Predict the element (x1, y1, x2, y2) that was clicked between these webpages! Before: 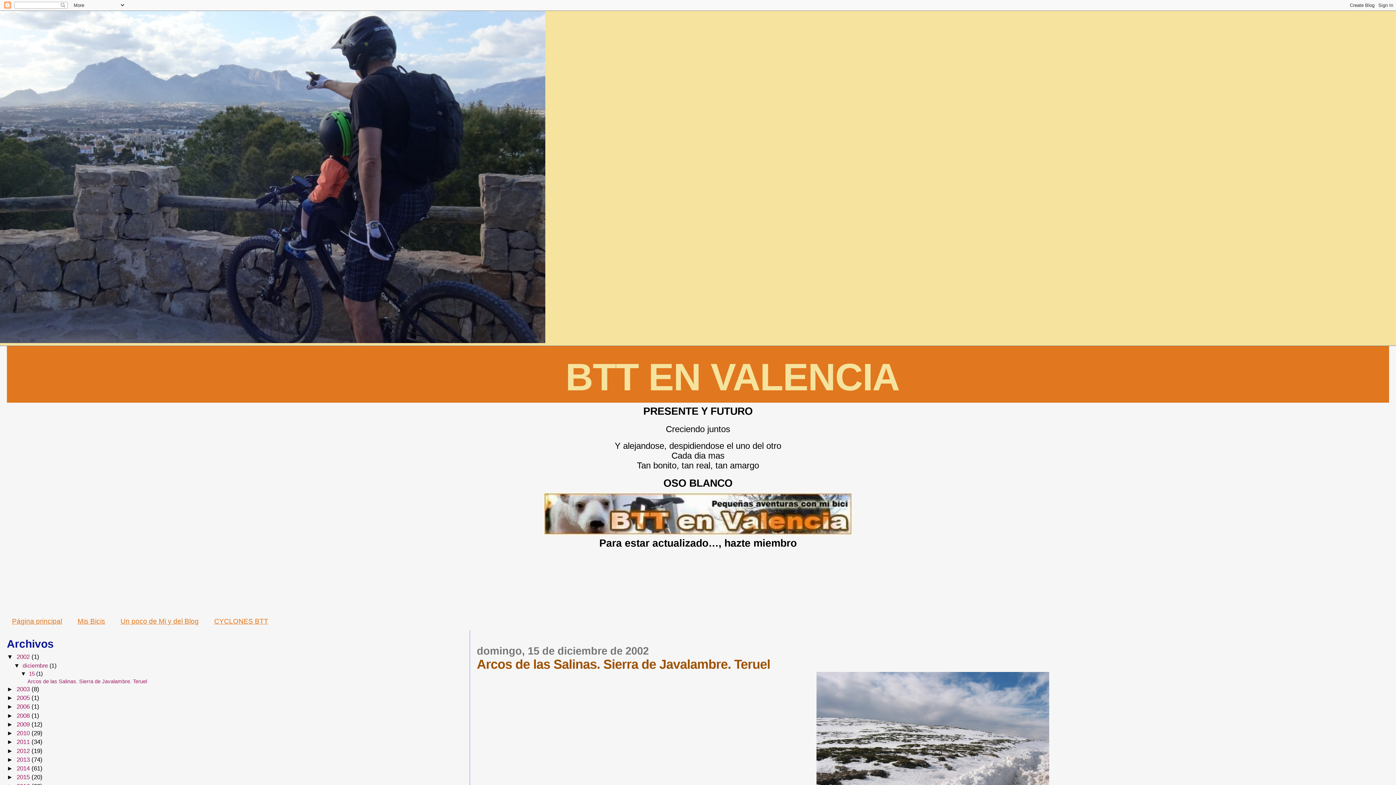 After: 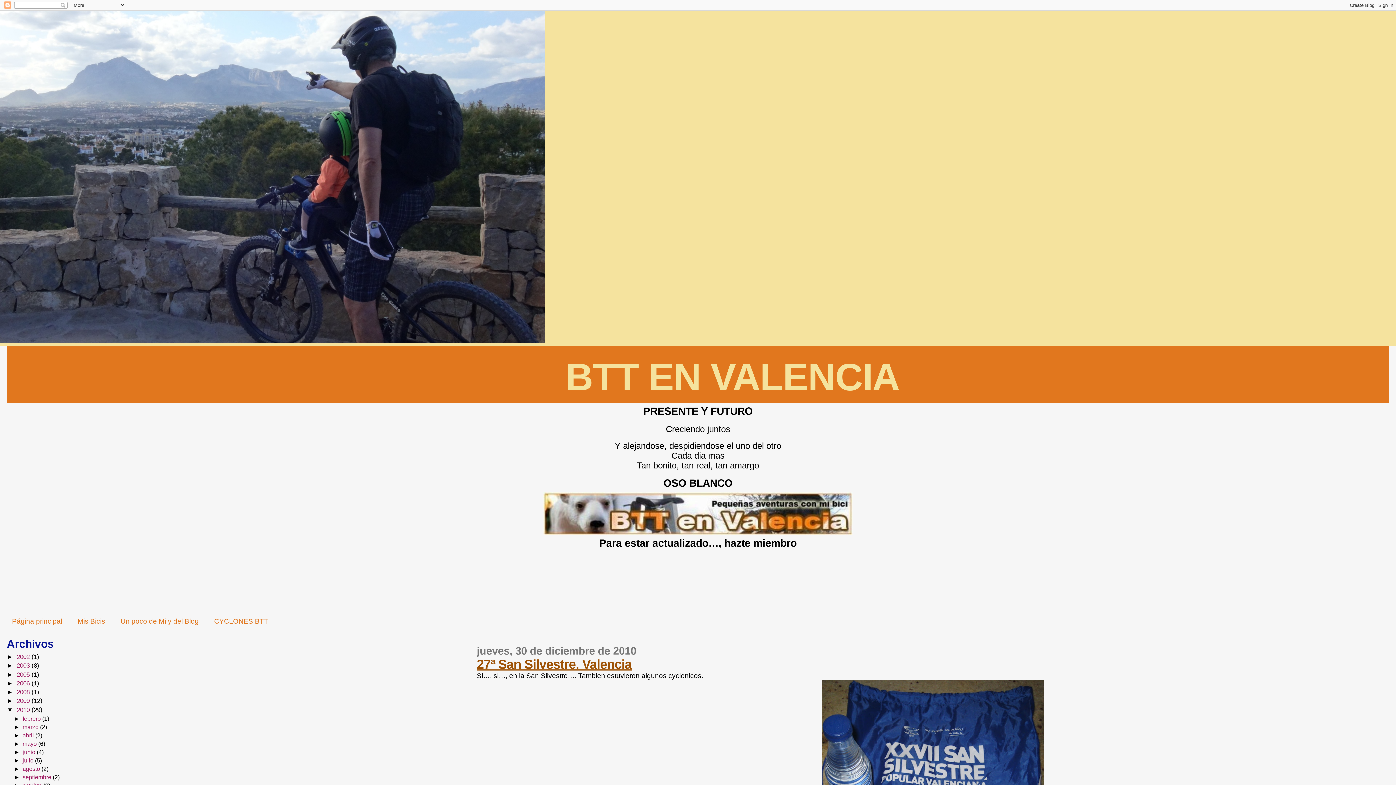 Action: bbox: (16, 730, 31, 737) label: 2010 